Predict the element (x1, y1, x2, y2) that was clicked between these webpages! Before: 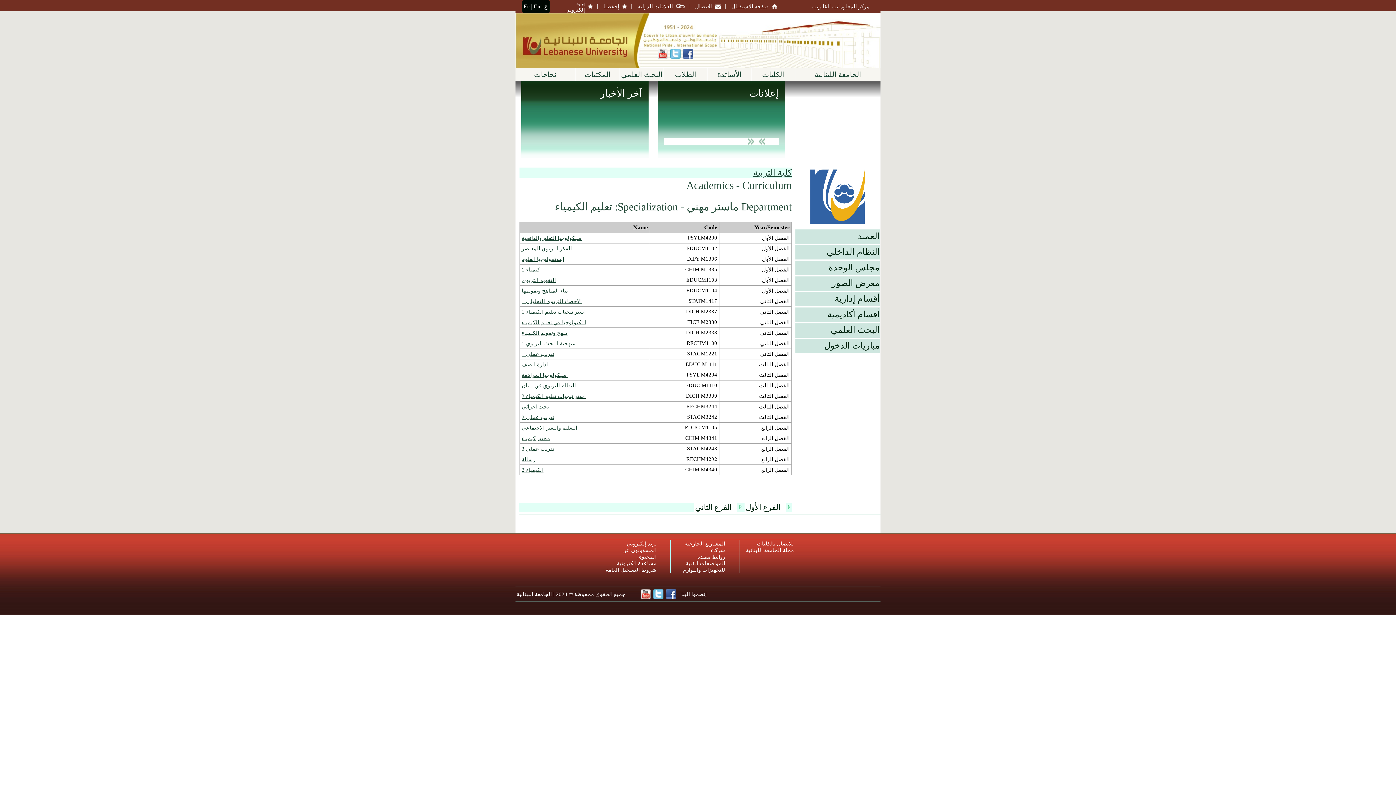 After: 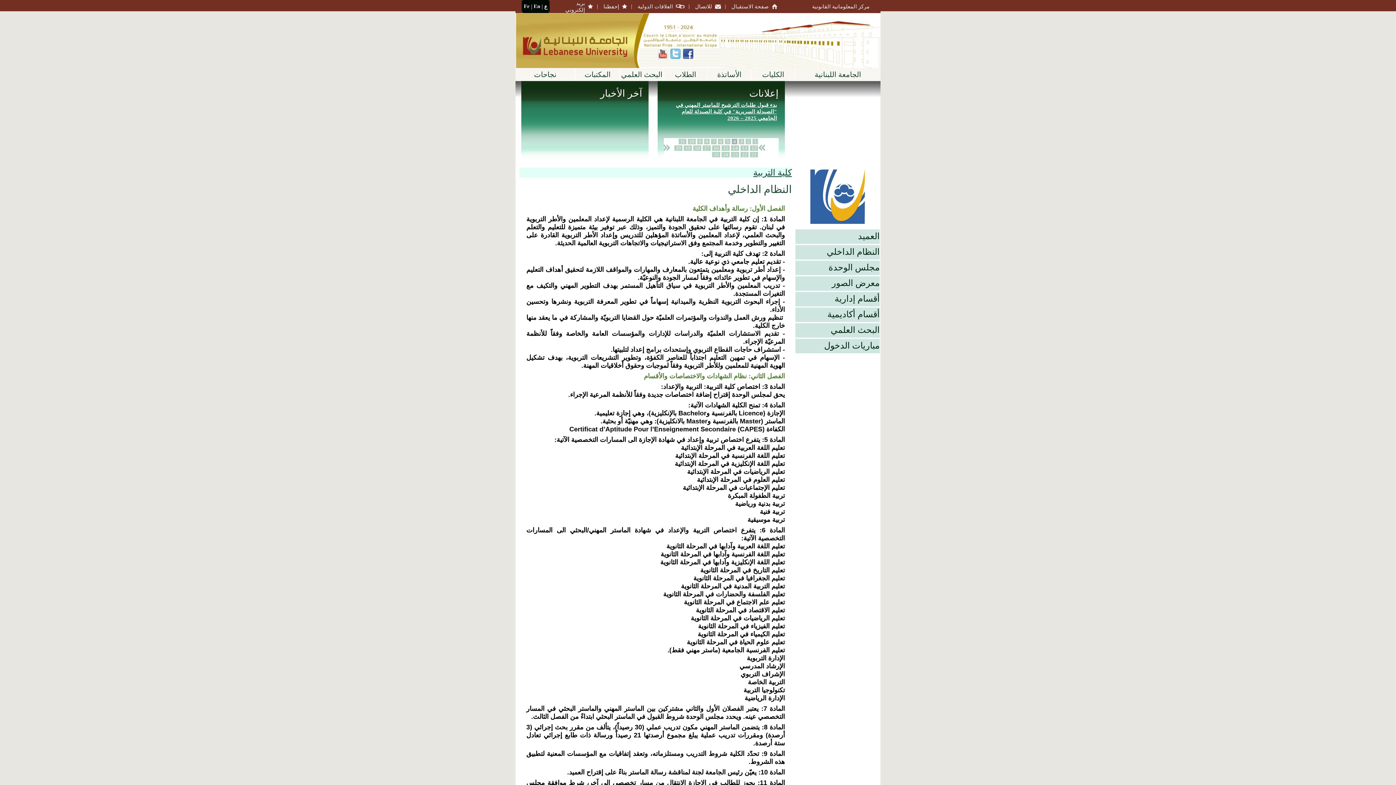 Action: bbox: (795, 245, 880, 259) label: النظام الداخلي